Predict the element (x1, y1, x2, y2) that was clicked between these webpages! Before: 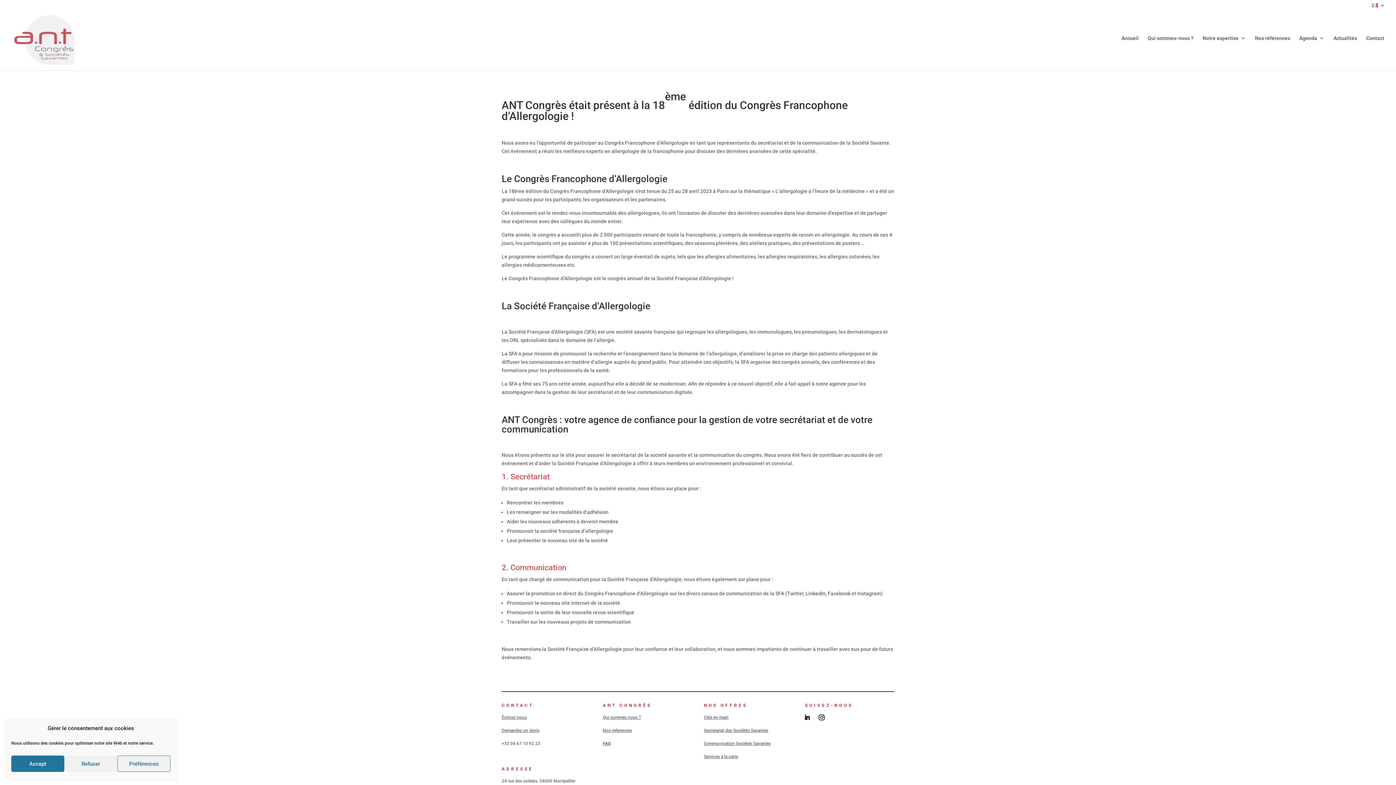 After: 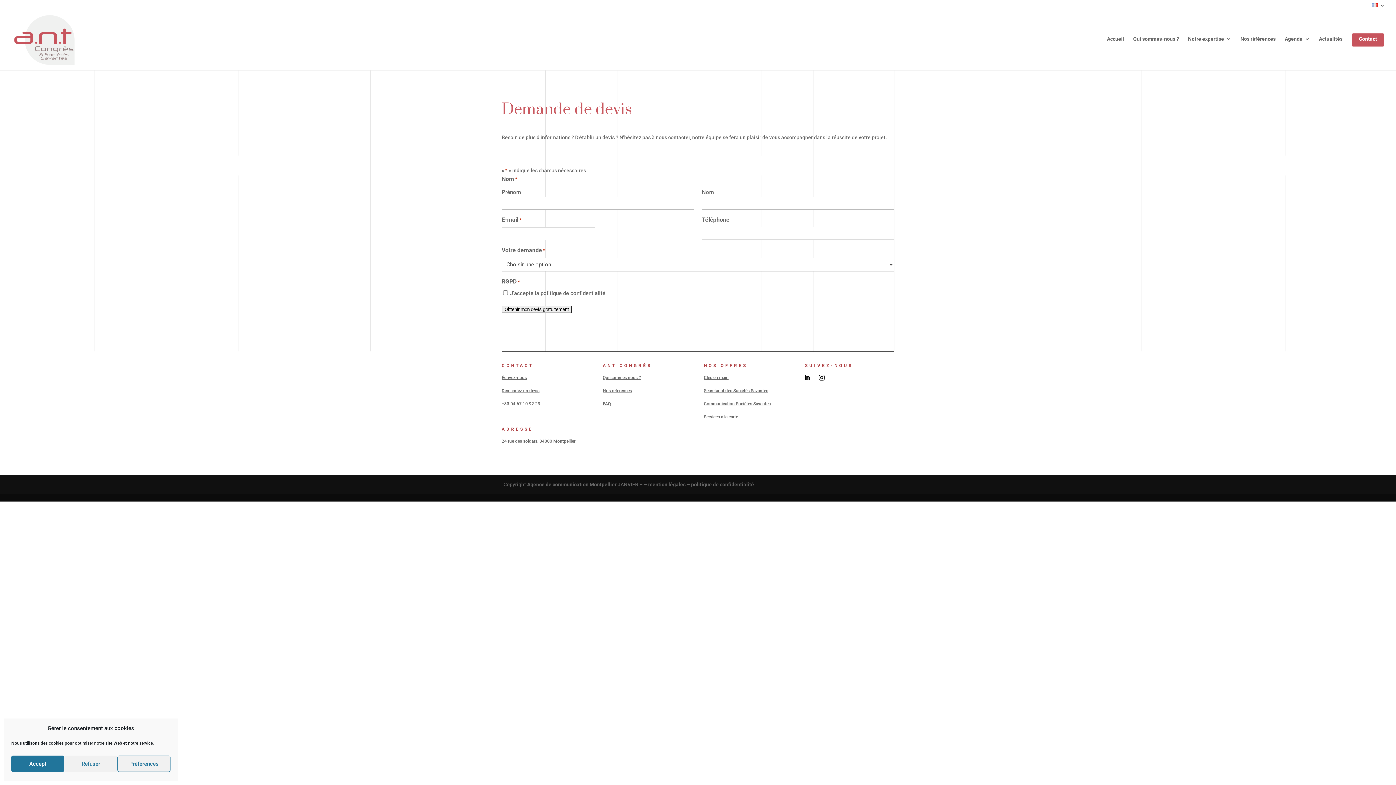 Action: label: Demandez un devis bbox: (501, 728, 539, 733)